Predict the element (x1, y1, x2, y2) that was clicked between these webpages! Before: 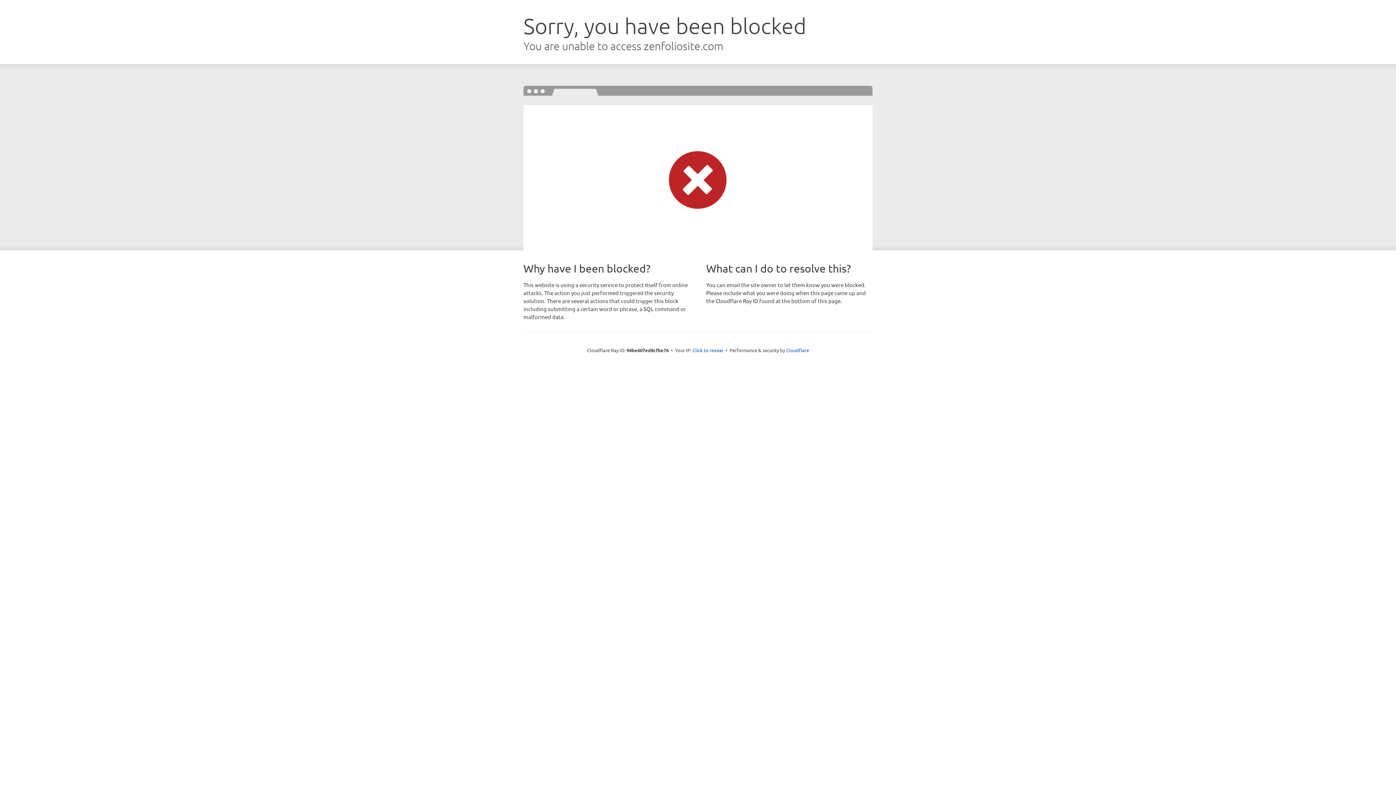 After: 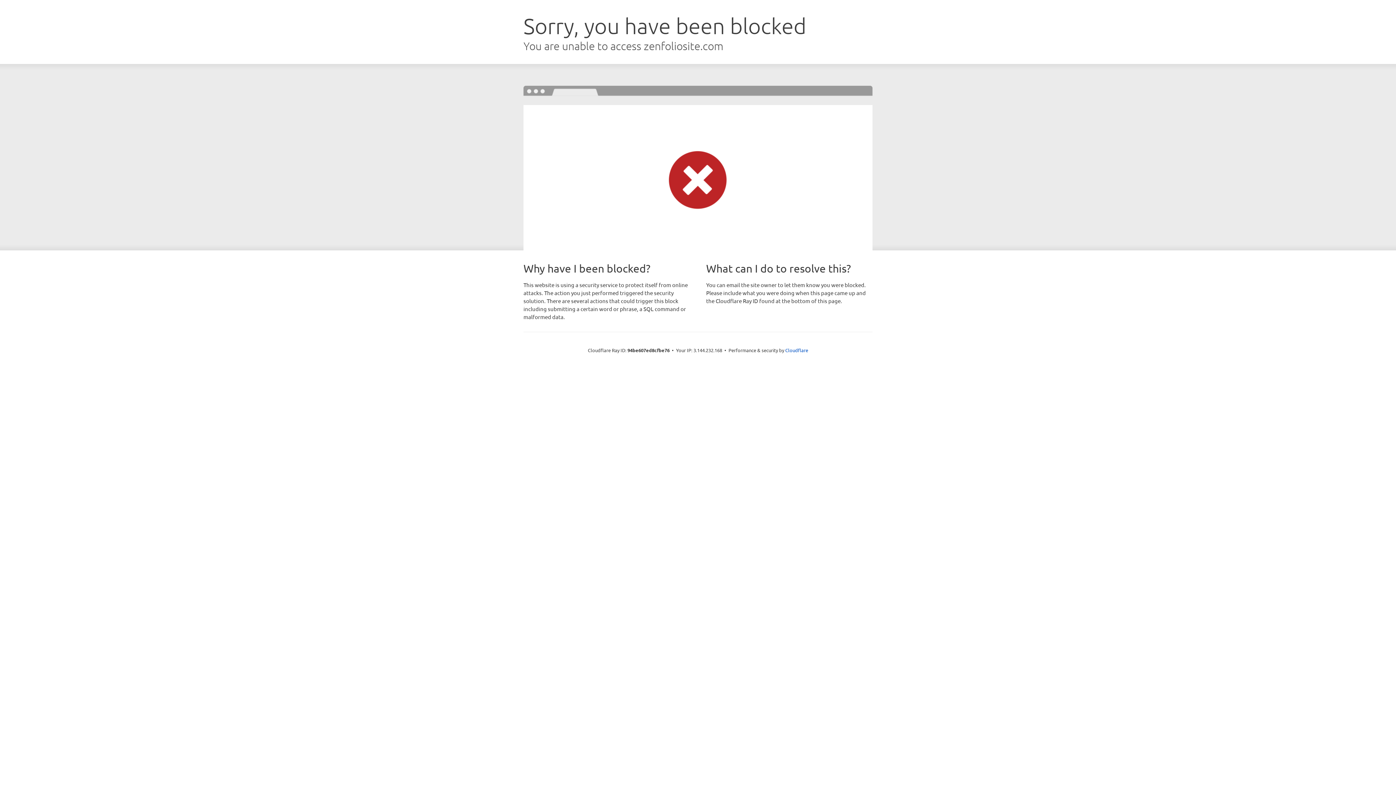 Action: label: Click to reveal bbox: (692, 346, 723, 353)